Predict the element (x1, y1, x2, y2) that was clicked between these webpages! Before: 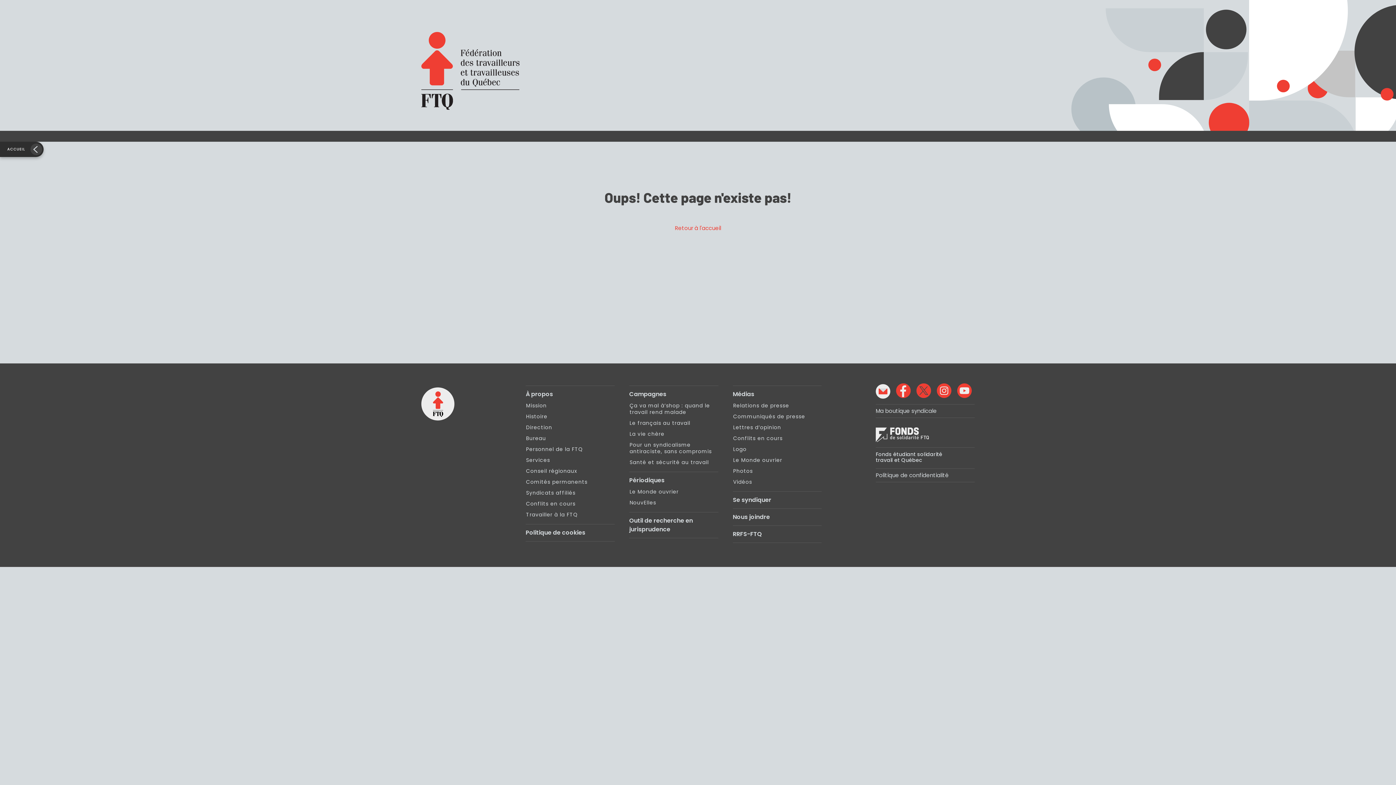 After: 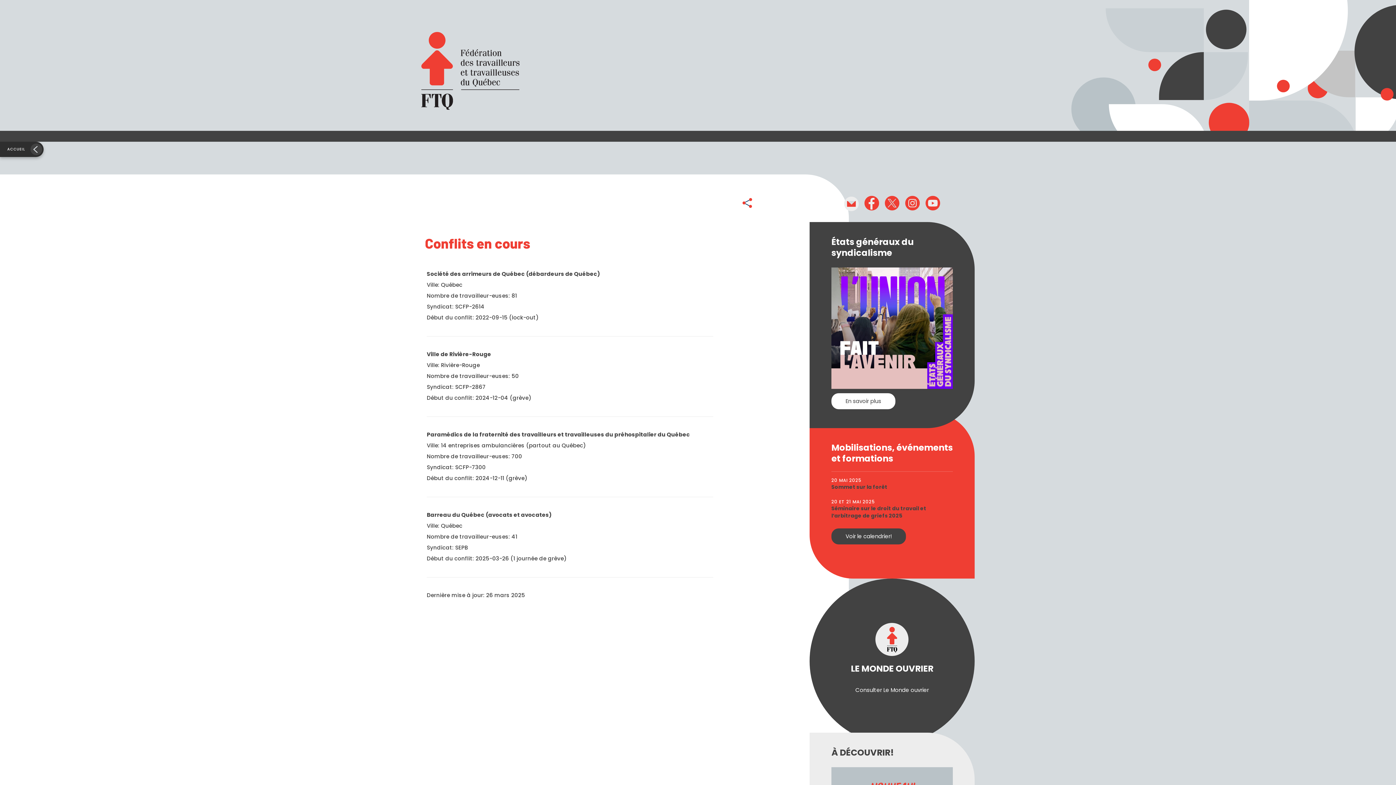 Action: bbox: (733, 433, 821, 444) label: Conflits en cours